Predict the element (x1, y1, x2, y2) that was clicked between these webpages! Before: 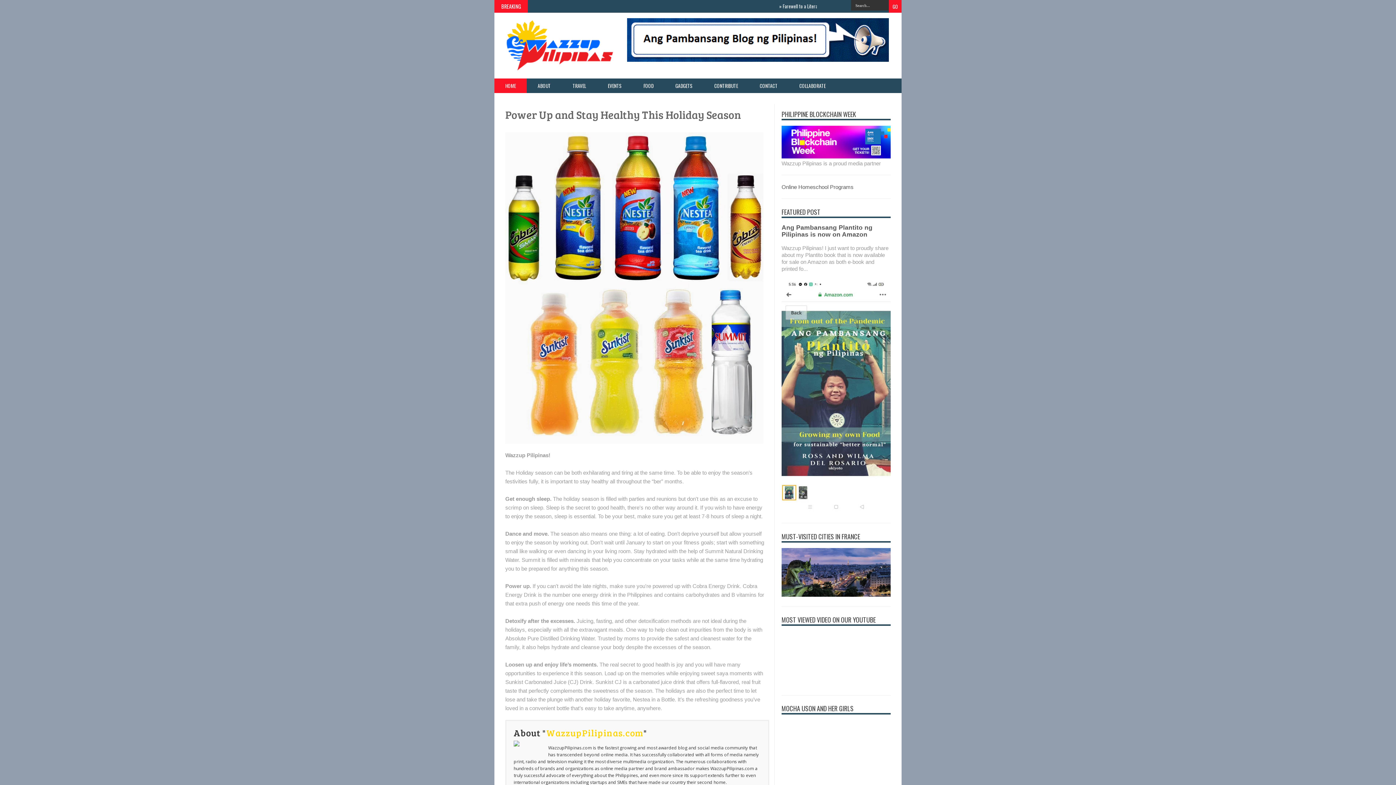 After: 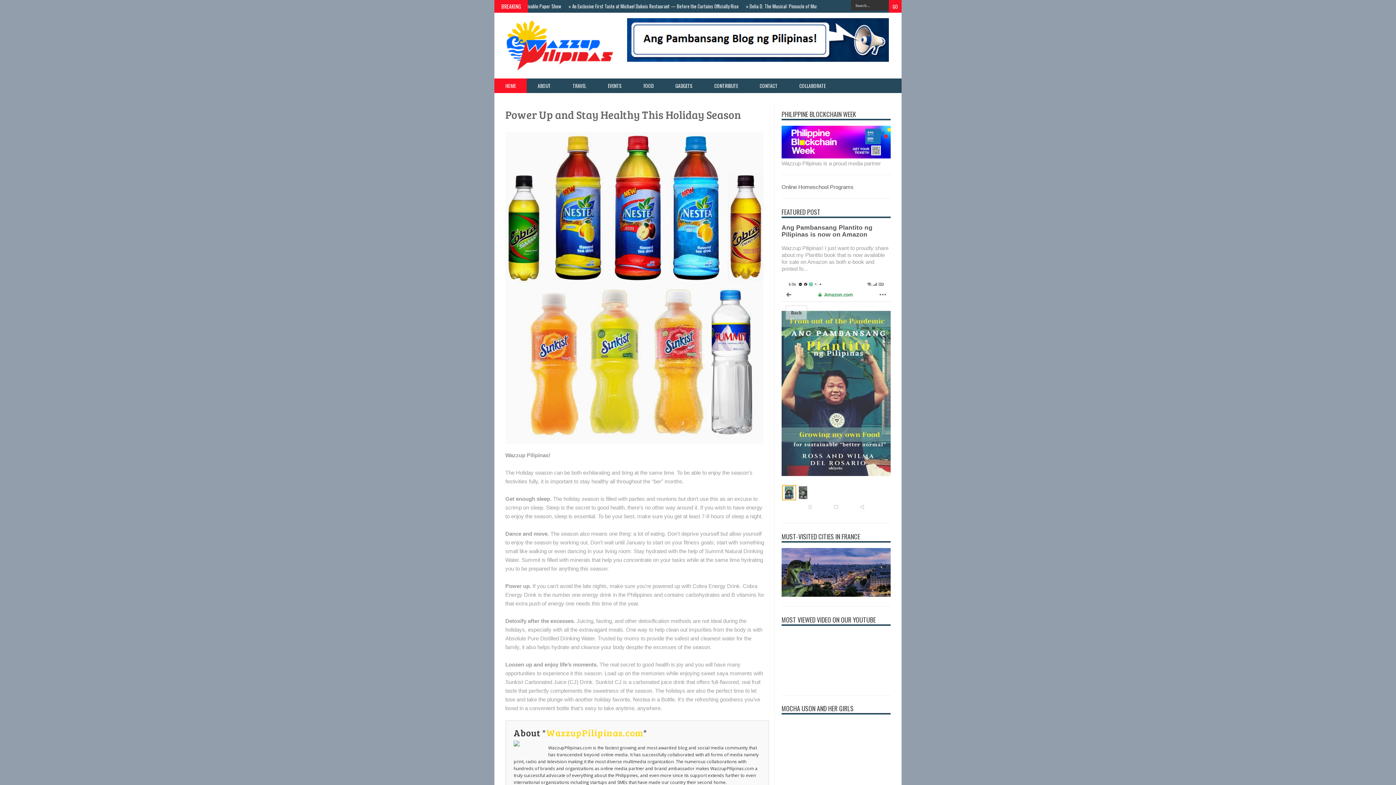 Action: label: WazzupPilipinas.com bbox: (546, 726, 643, 739)